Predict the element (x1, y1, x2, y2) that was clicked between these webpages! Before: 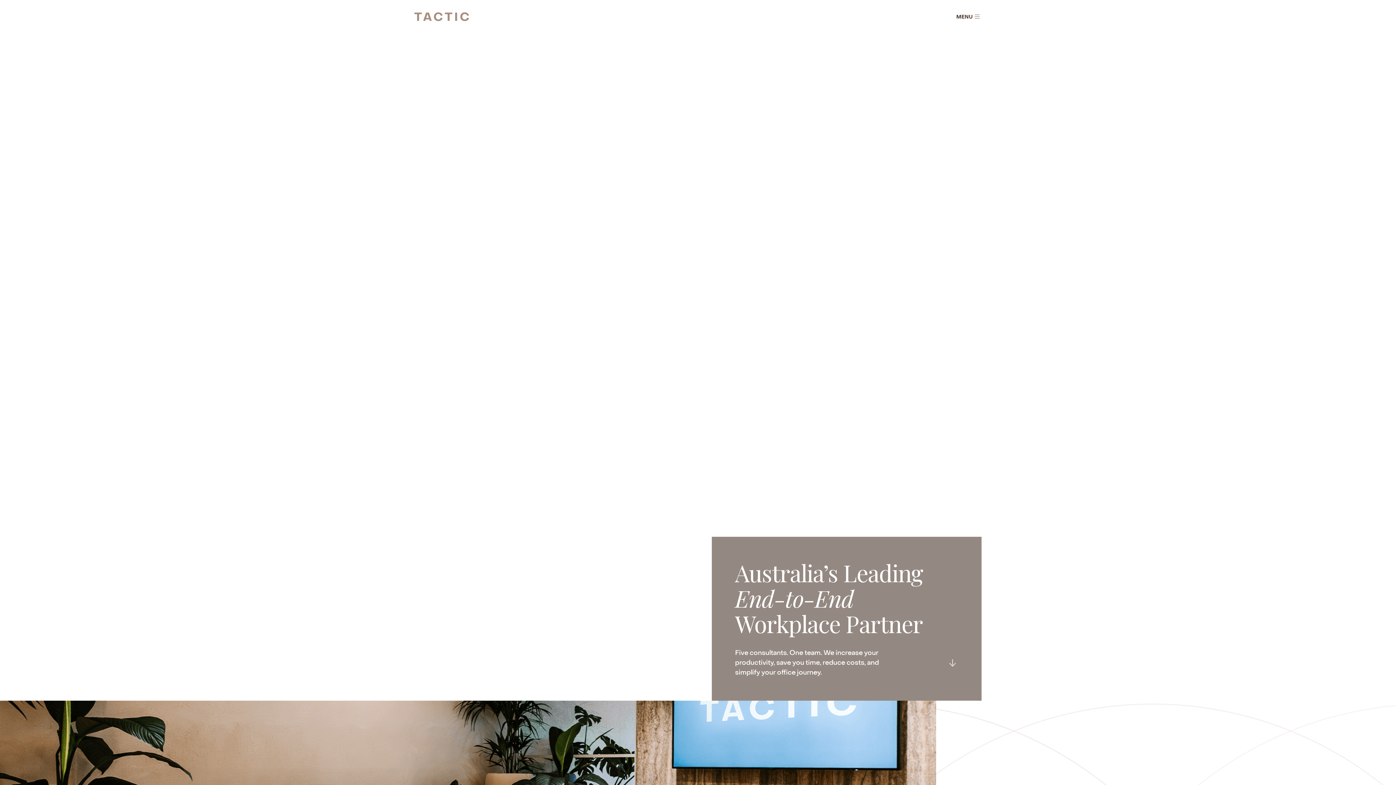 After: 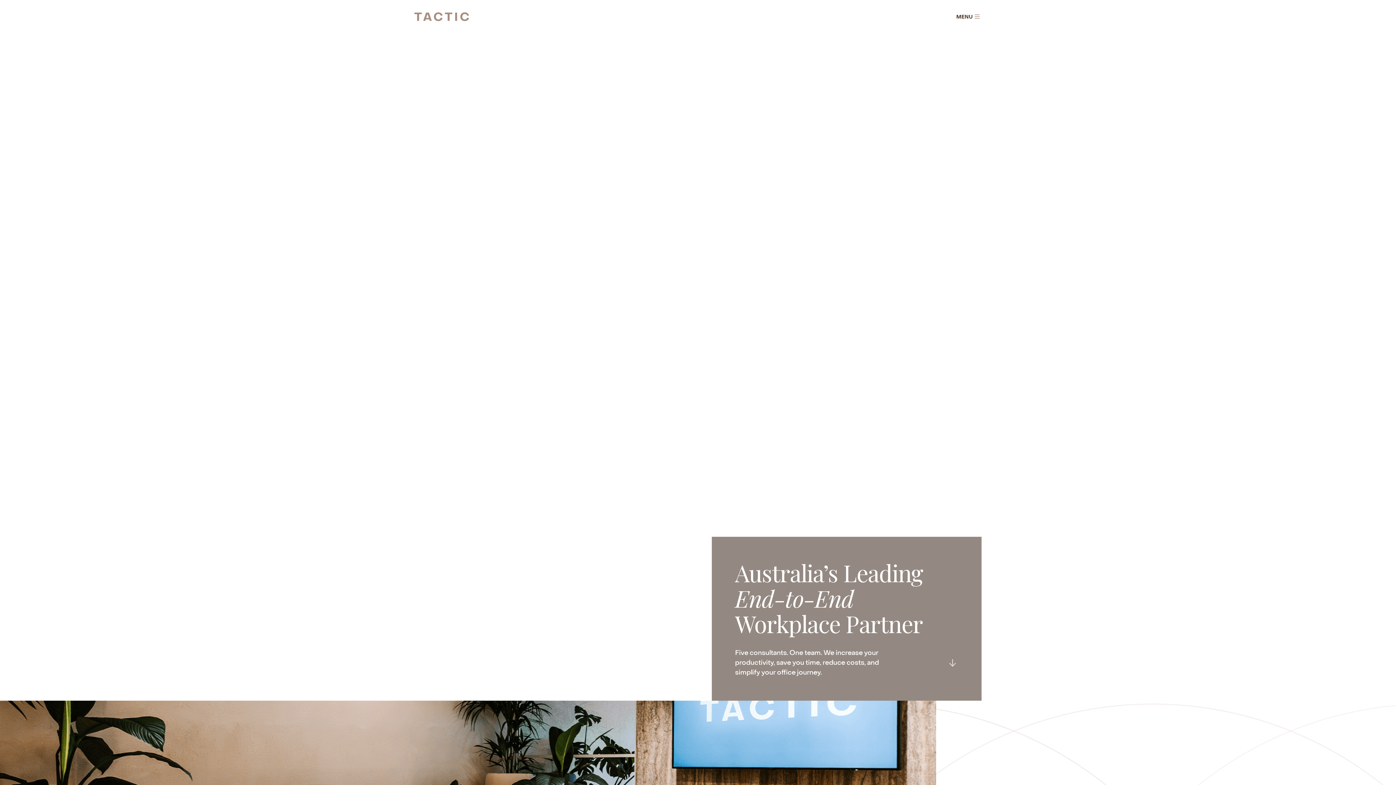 Action: label: Home bbox: (414, 12, 469, 21)